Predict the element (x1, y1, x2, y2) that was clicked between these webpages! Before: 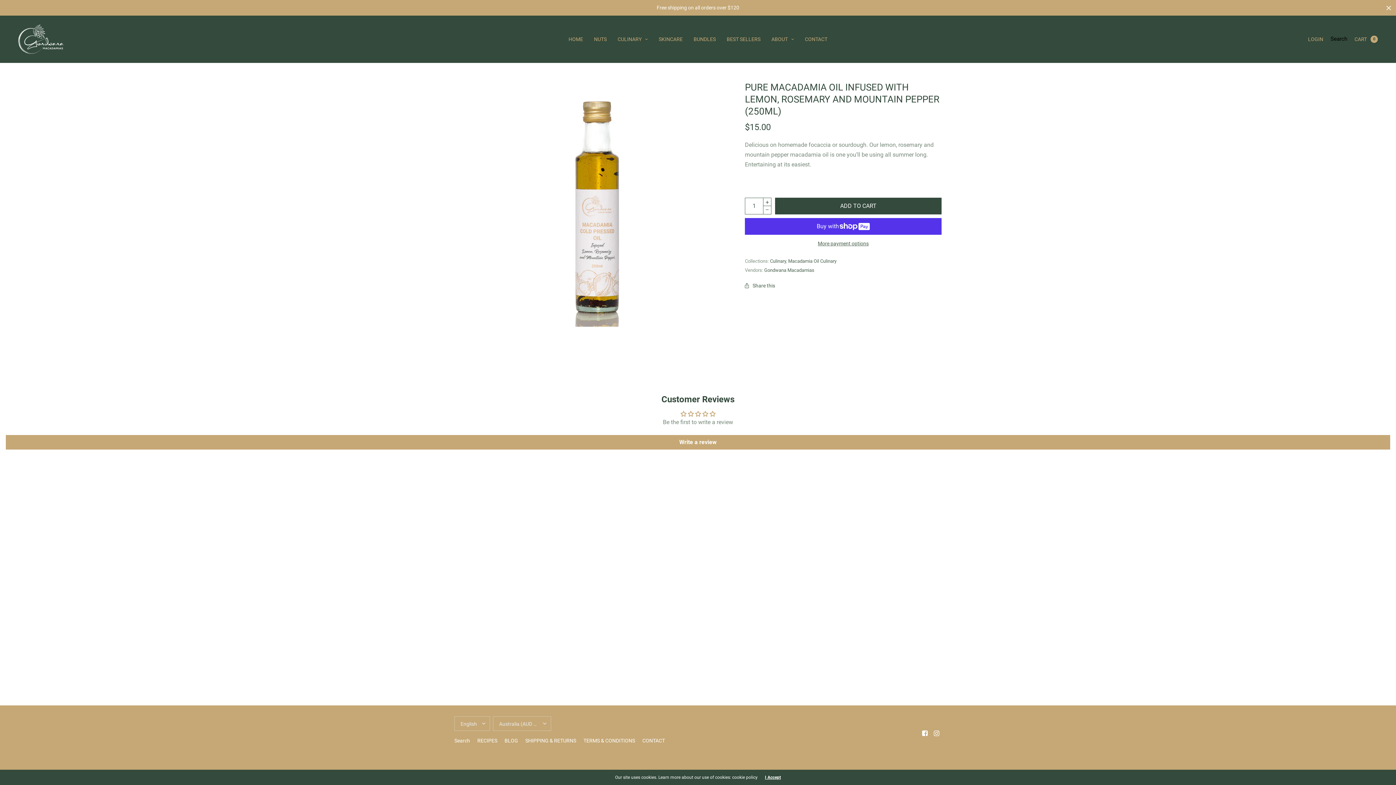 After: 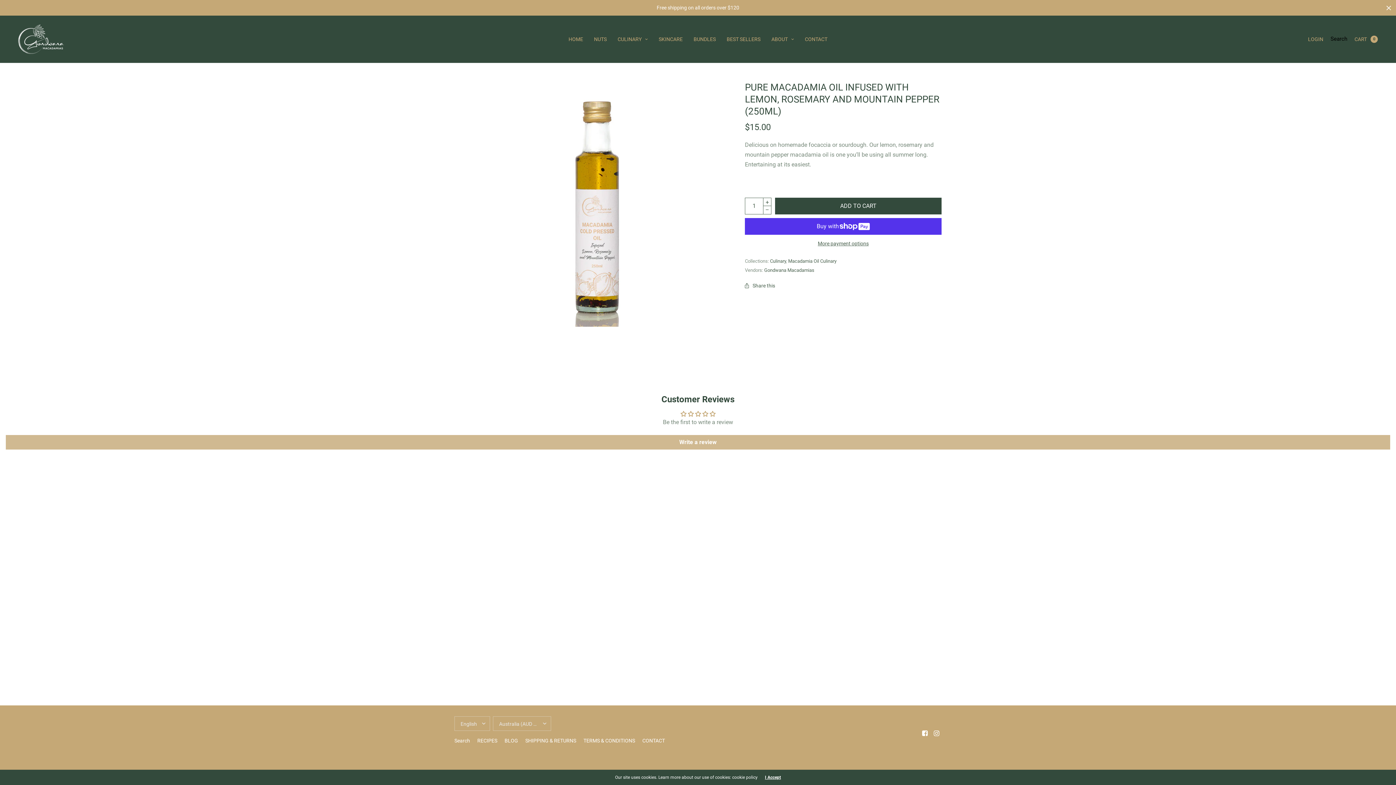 Action: label: Write a review bbox: (5, 435, 1390, 449)